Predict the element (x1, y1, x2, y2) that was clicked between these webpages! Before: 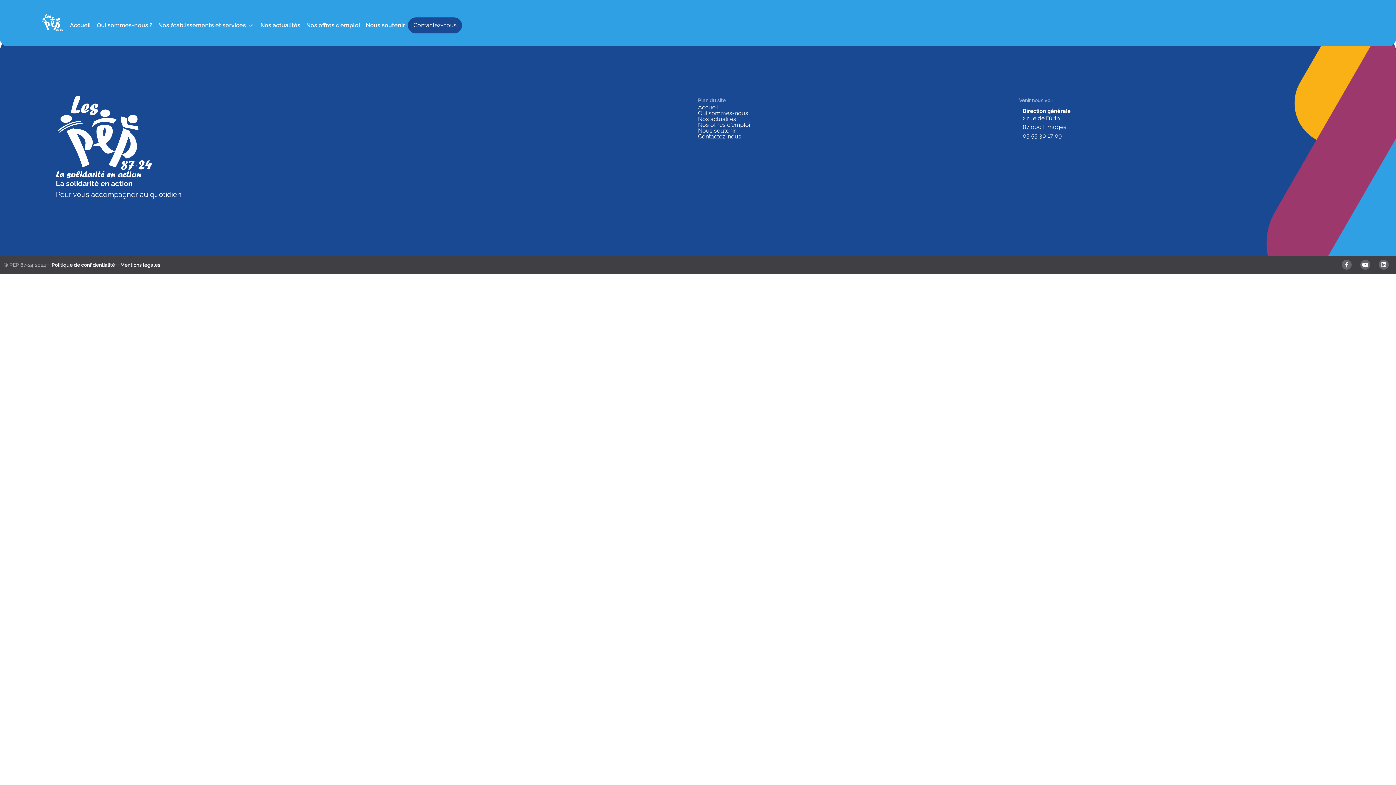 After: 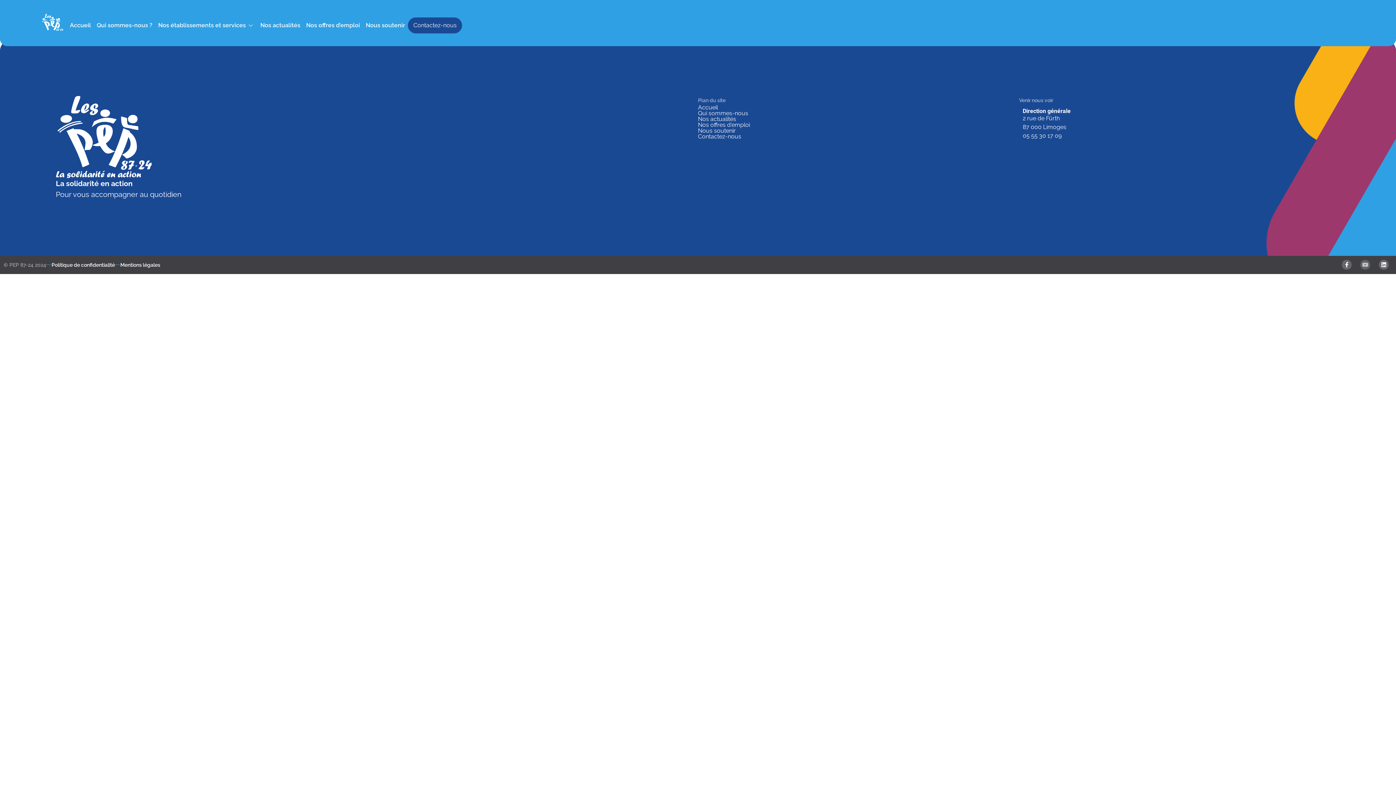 Action: label: Youtube bbox: (1360, 259, 1370, 269)